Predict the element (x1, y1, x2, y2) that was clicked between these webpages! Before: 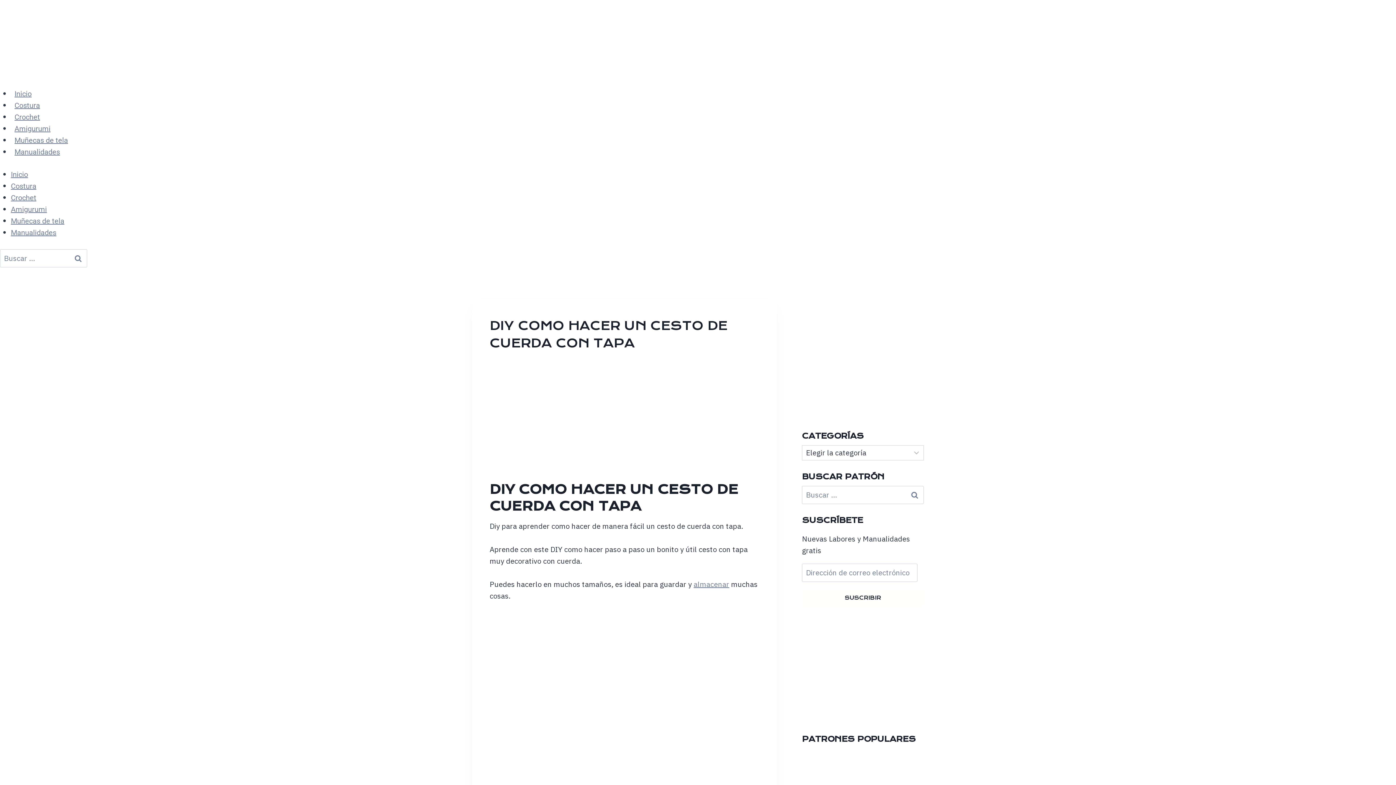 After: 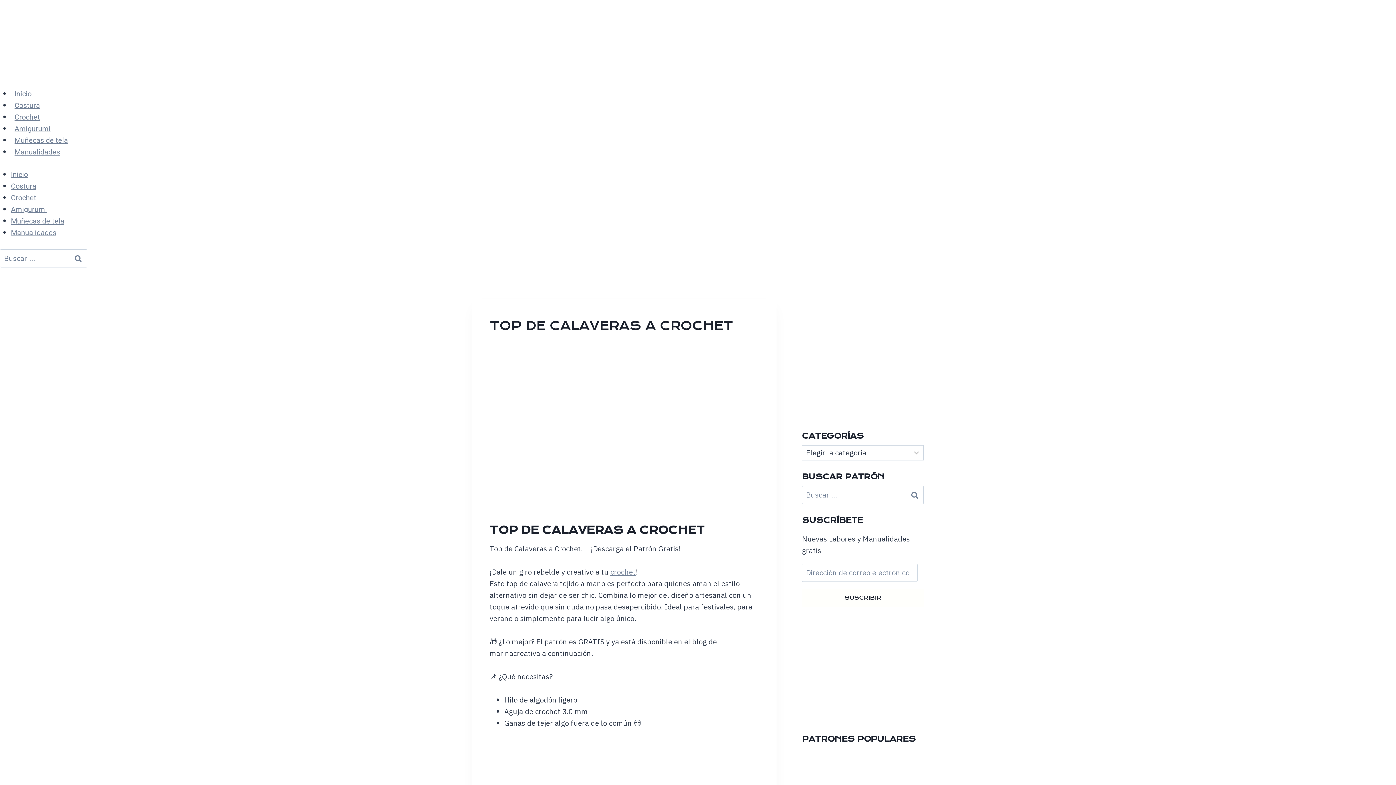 Action: bbox: (802, 748, 862, 809)